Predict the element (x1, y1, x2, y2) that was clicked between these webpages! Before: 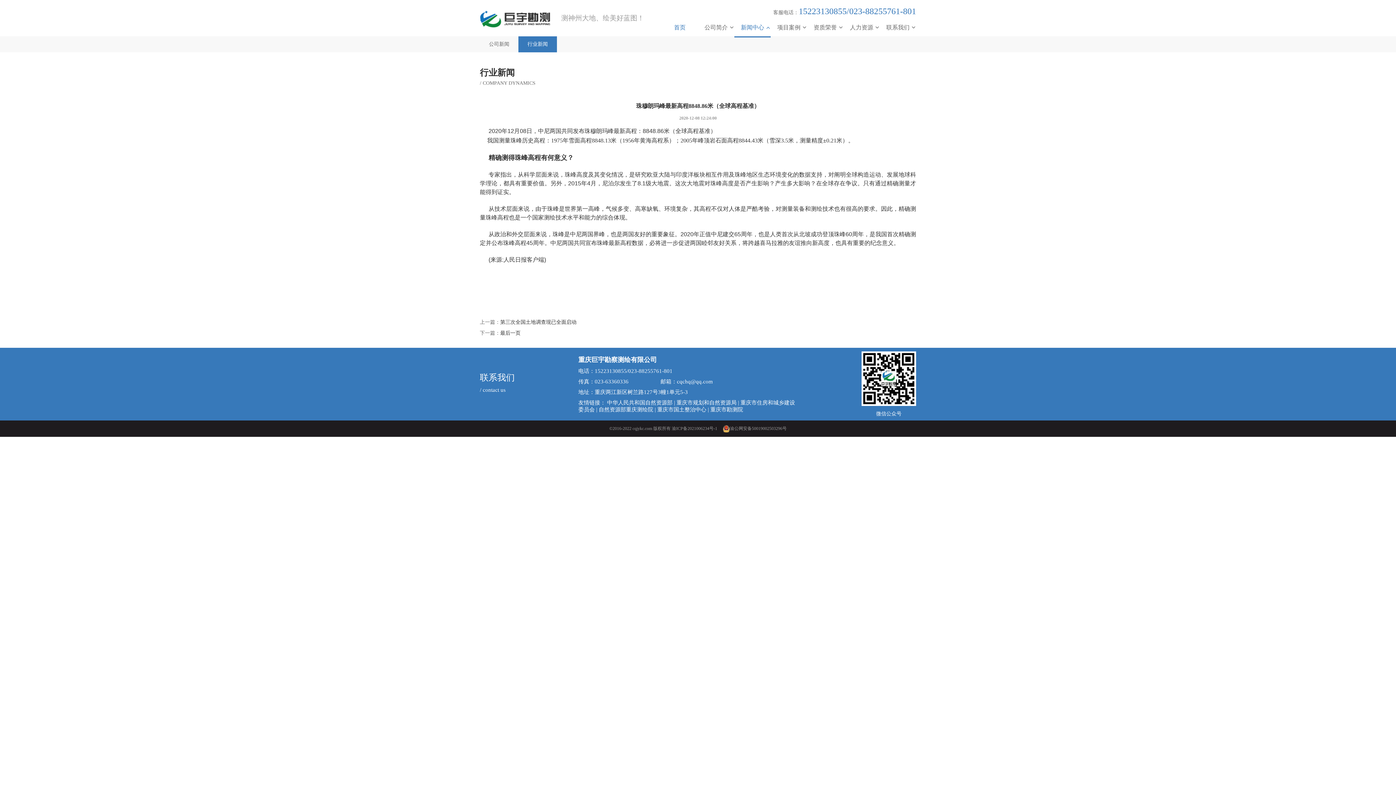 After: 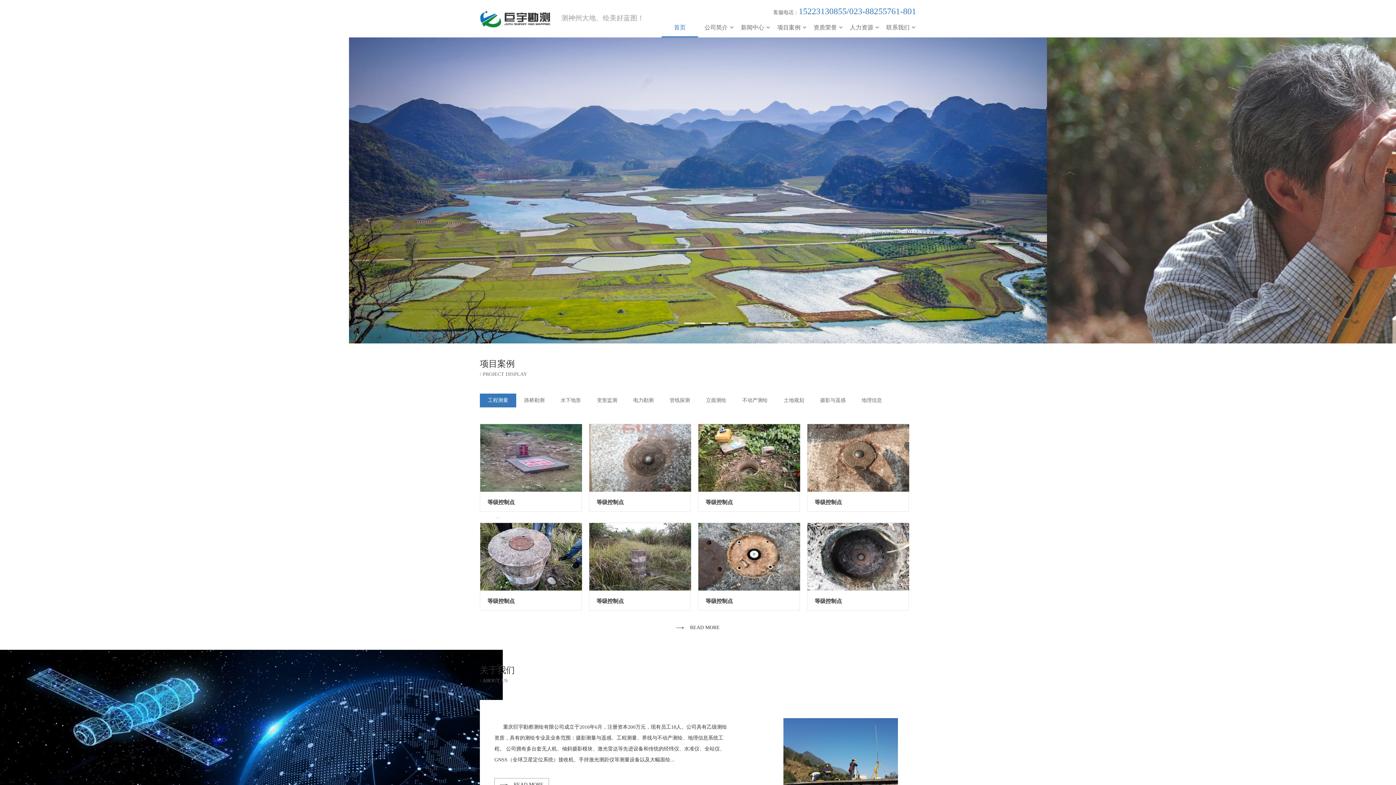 Action: bbox: (674, 24, 685, 30) label: 首页